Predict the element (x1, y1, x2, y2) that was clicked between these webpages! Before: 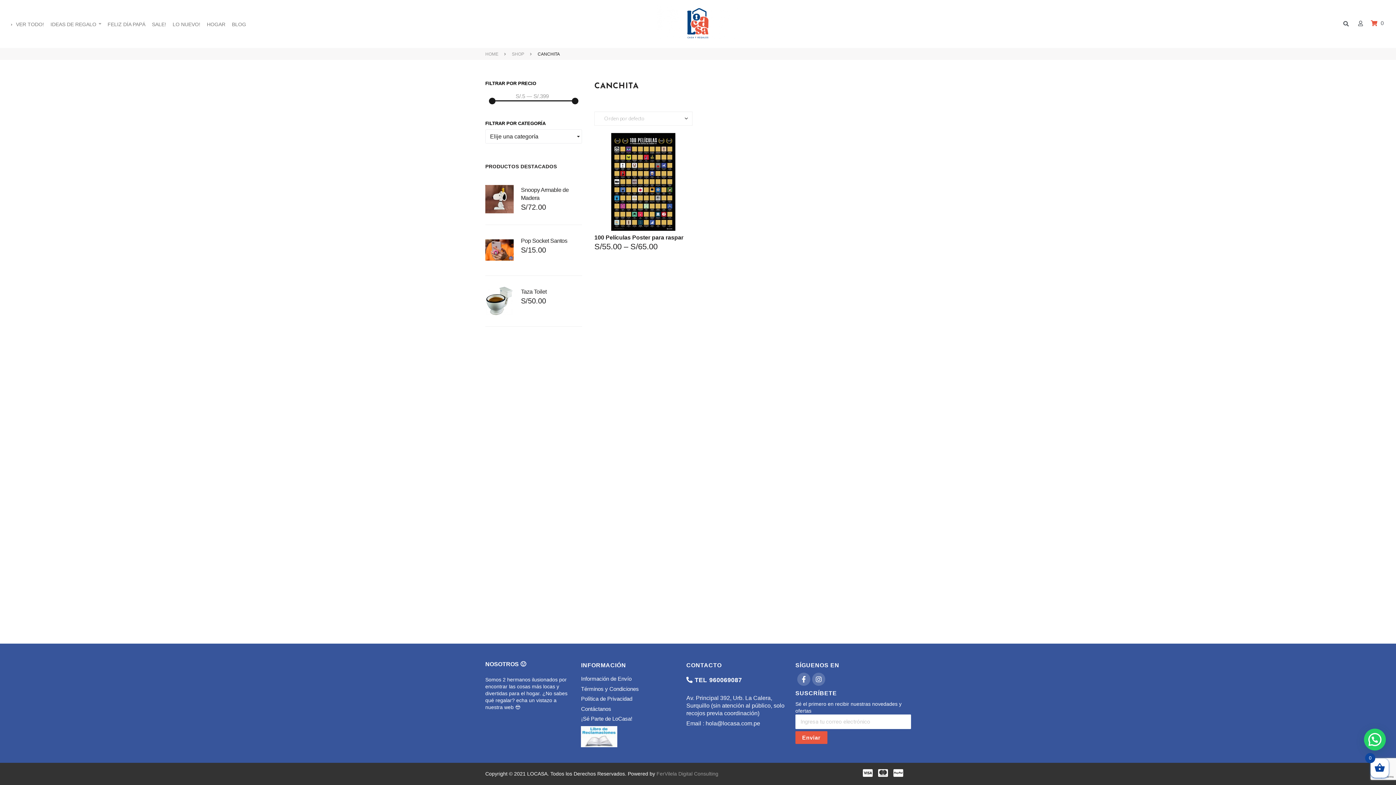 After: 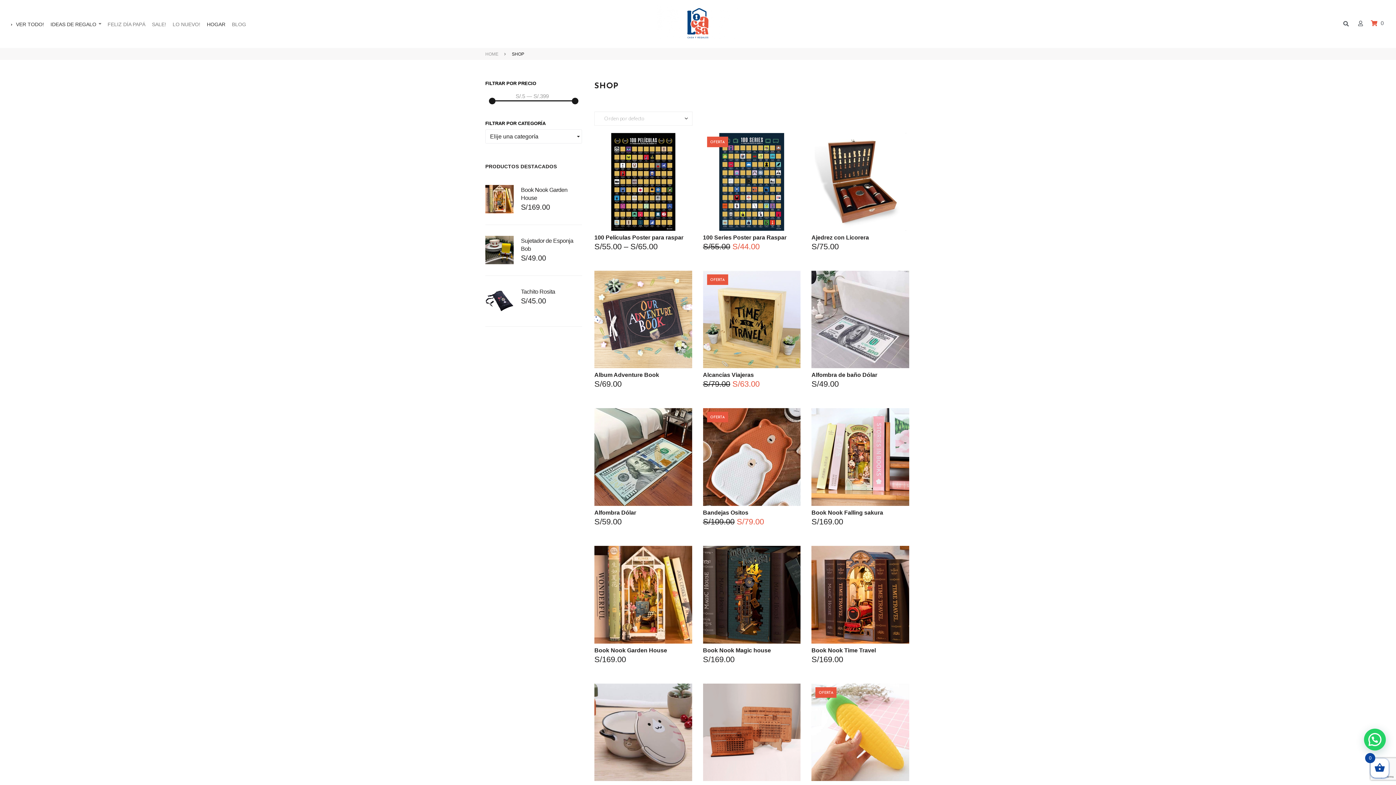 Action: label: IDEAS DE REGALO bbox: (50, 20, 107, 30)